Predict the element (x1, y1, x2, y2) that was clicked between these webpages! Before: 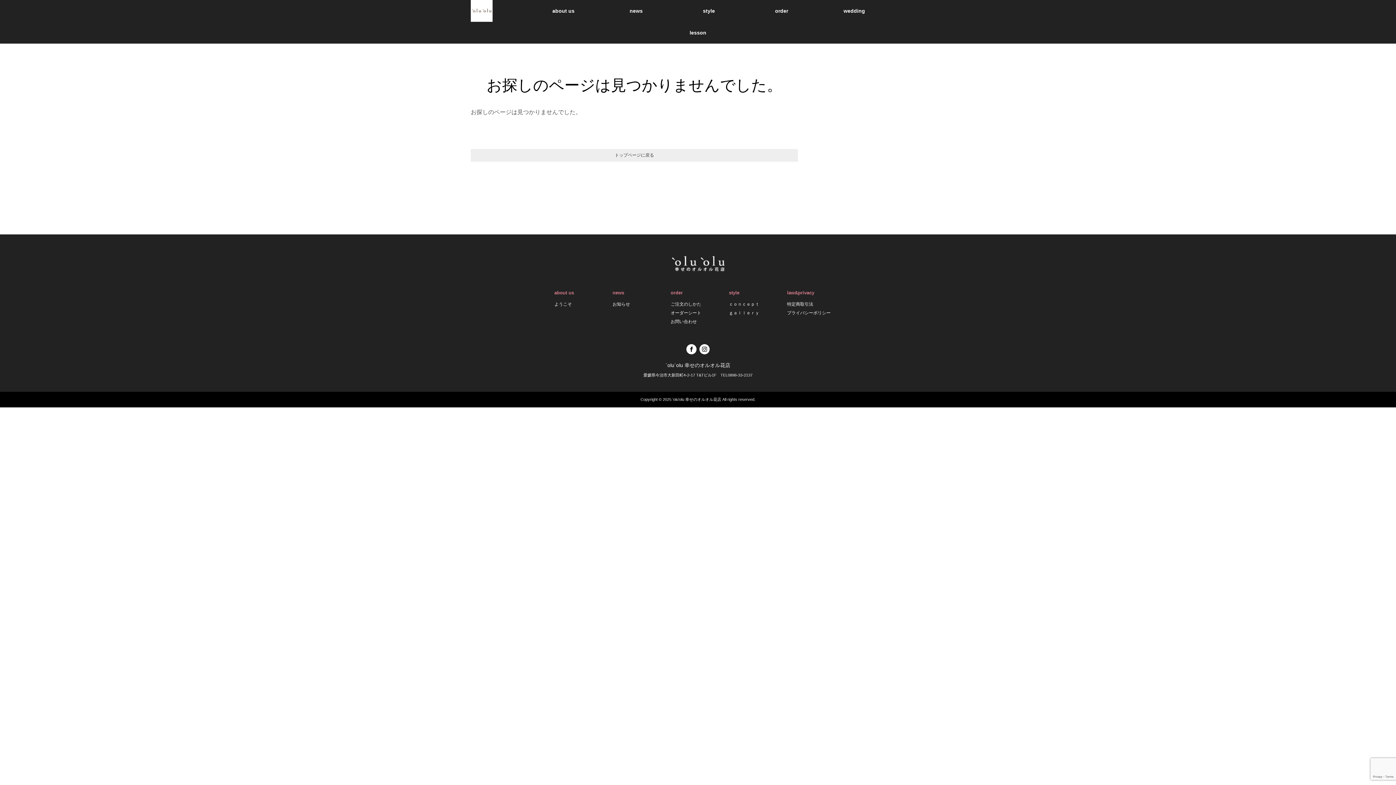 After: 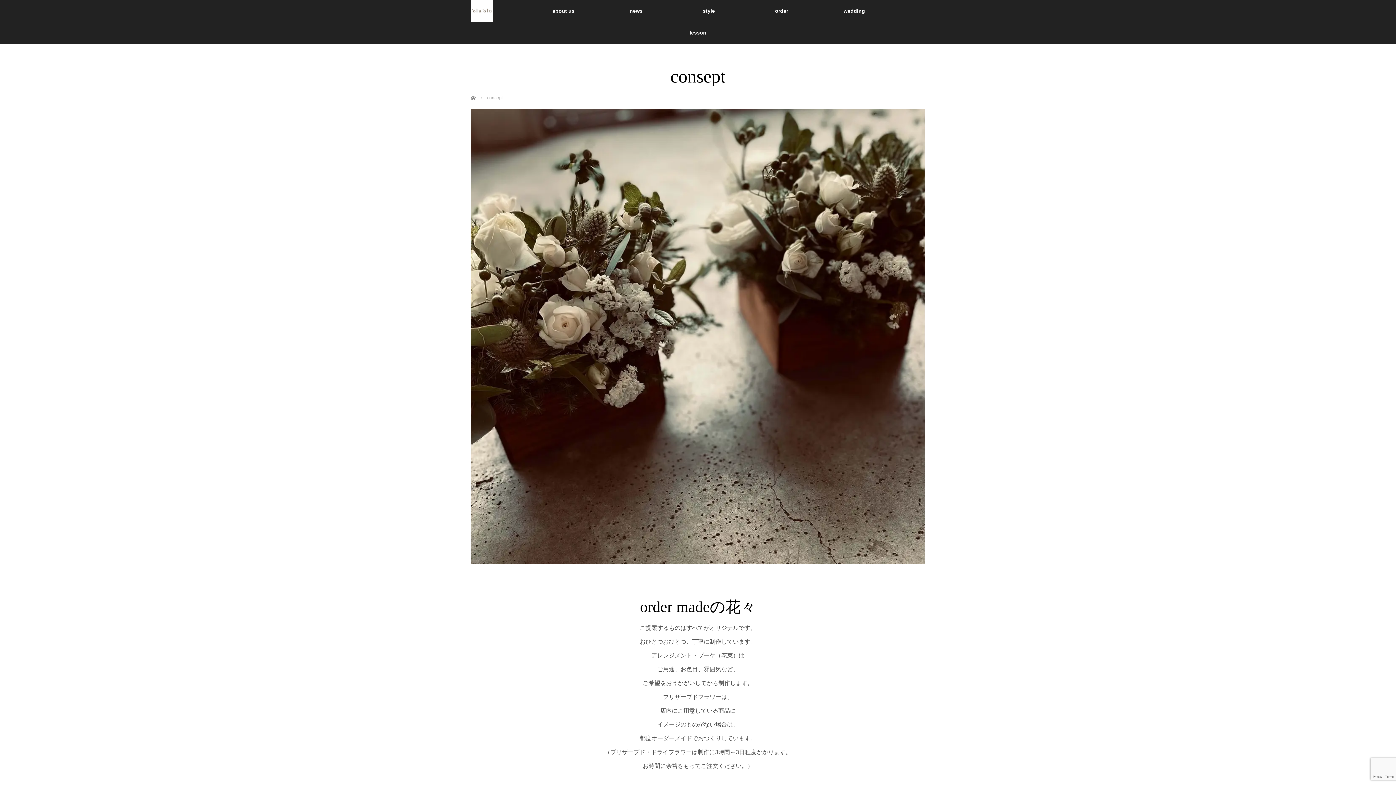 Action: label: ｃｏｎｃｅｐｔ bbox: (729, 301, 759, 306)